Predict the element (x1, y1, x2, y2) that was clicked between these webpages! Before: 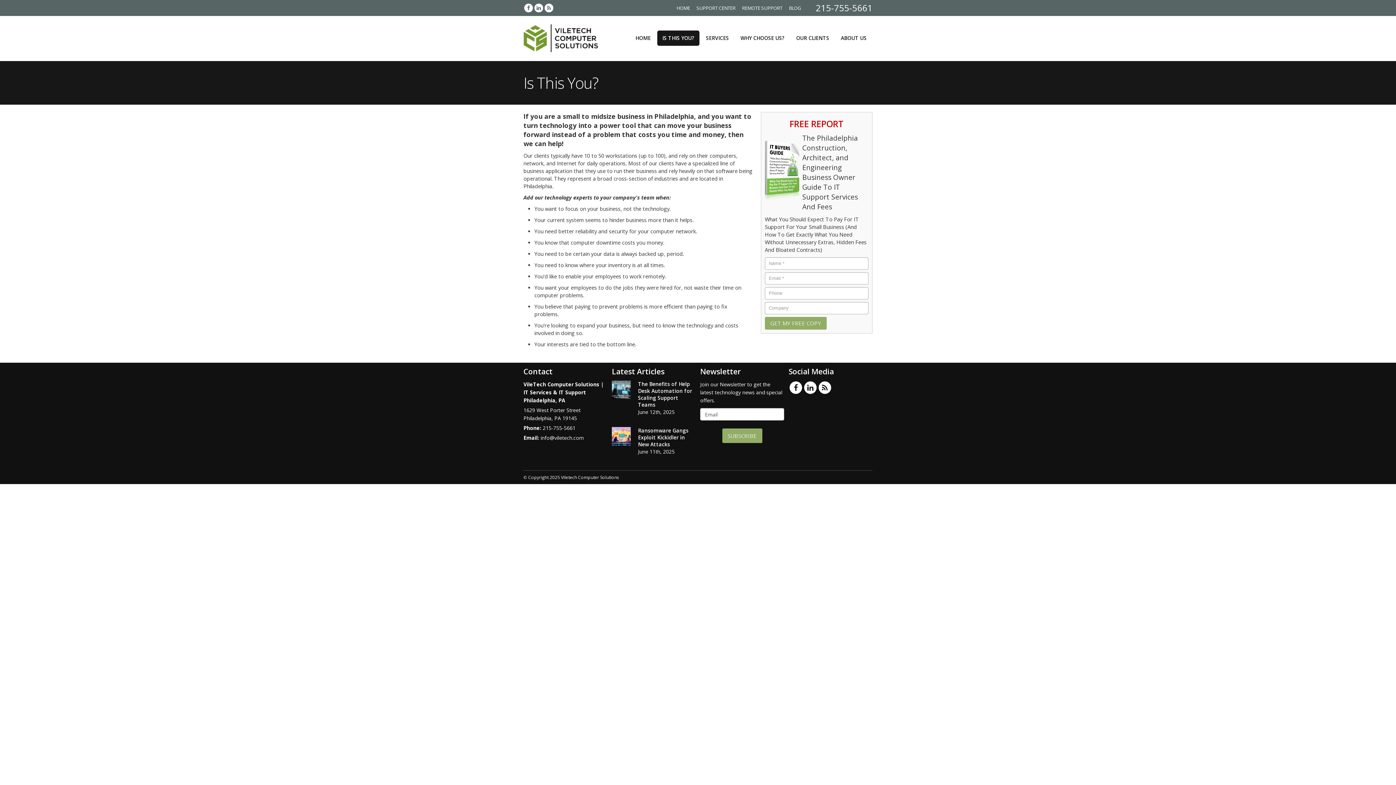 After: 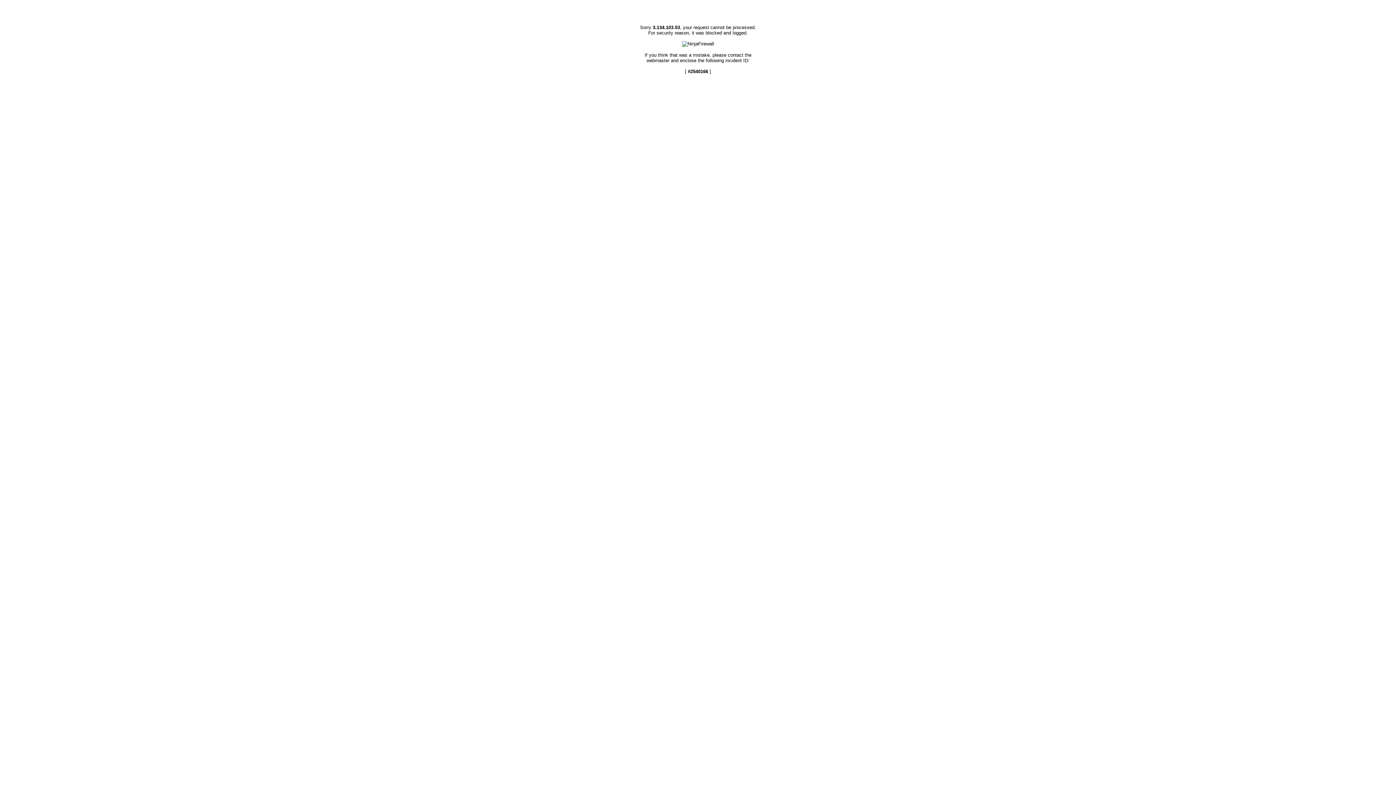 Action: label: Ransomware Gangs Exploit Kickidler in New Attacks bbox: (638, 427, 688, 448)